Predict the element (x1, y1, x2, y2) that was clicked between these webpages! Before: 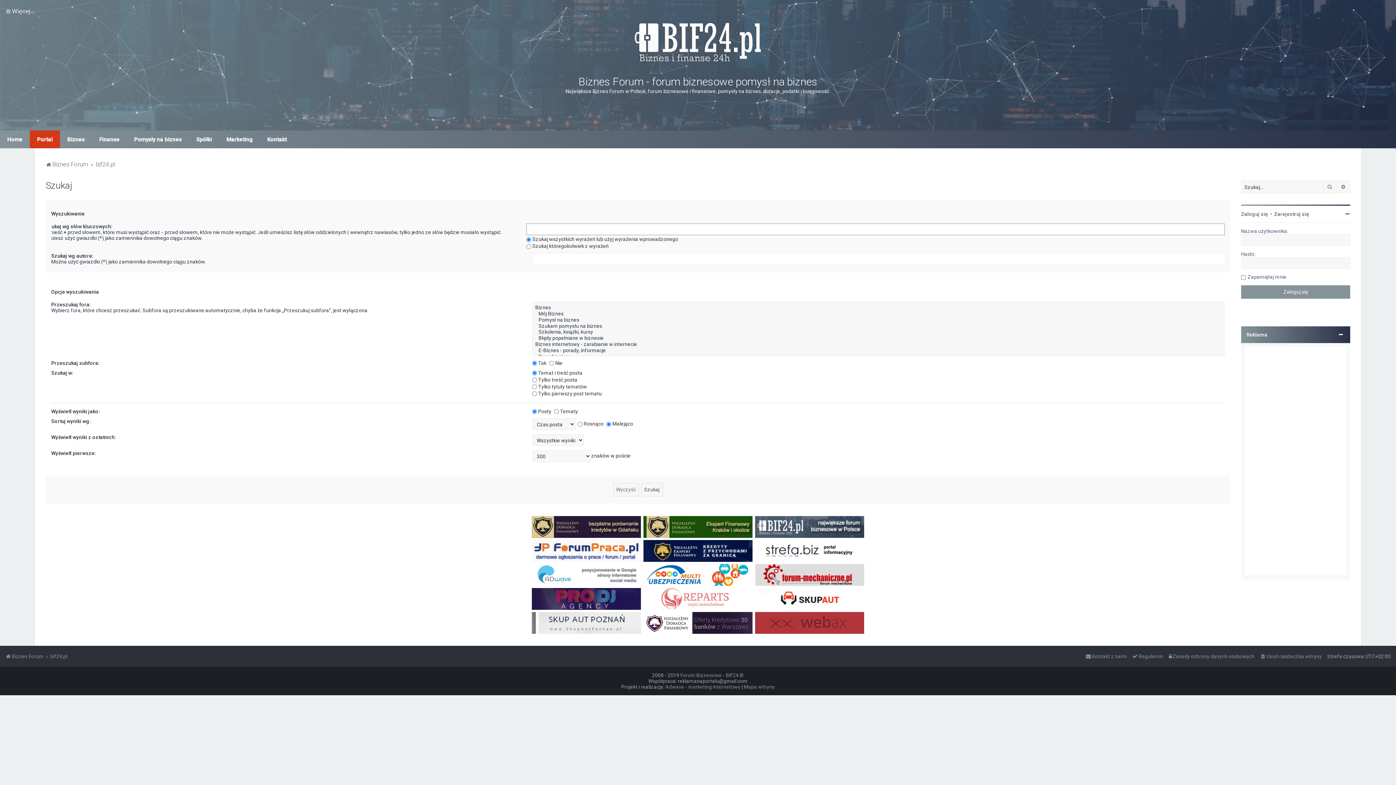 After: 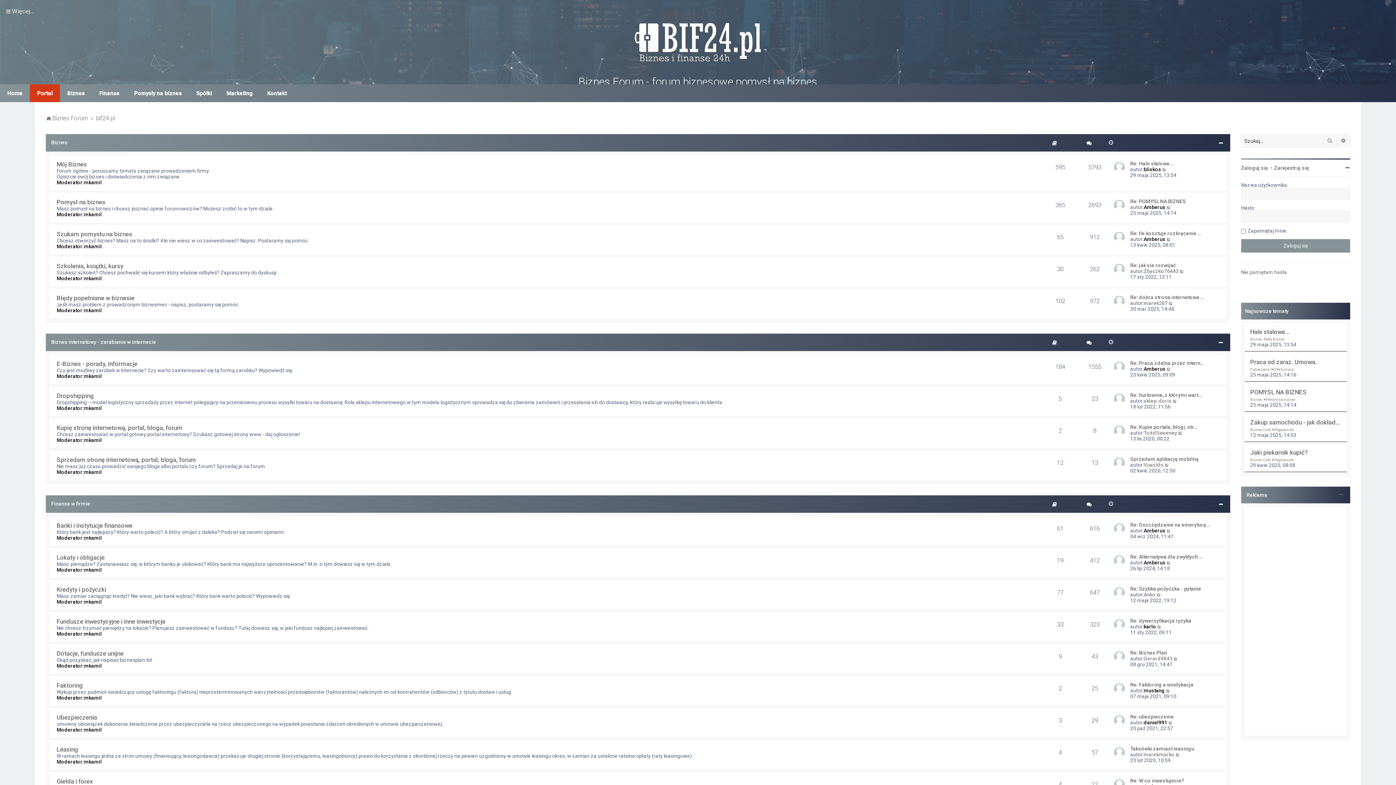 Action: bbox: (5, 651, 43, 661) label: Biznes Forum